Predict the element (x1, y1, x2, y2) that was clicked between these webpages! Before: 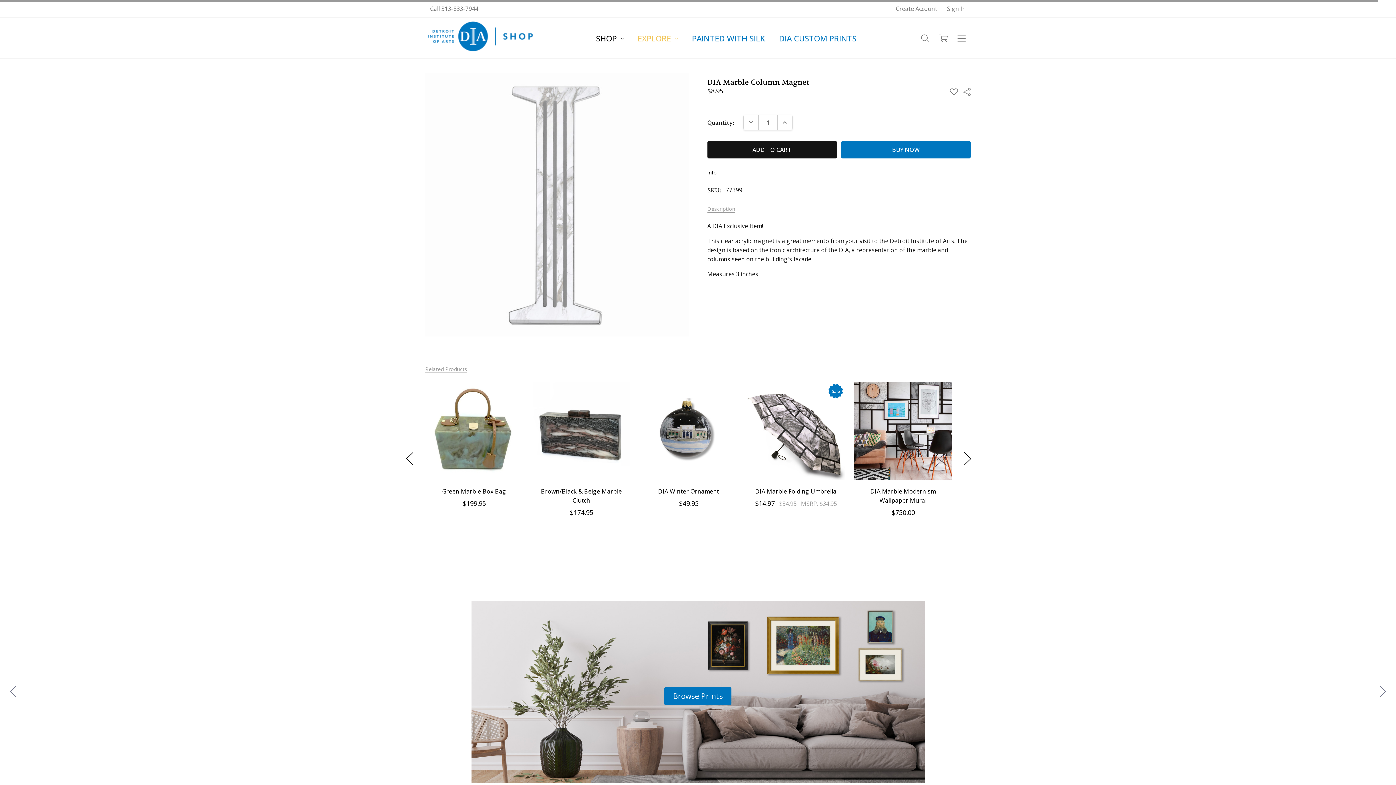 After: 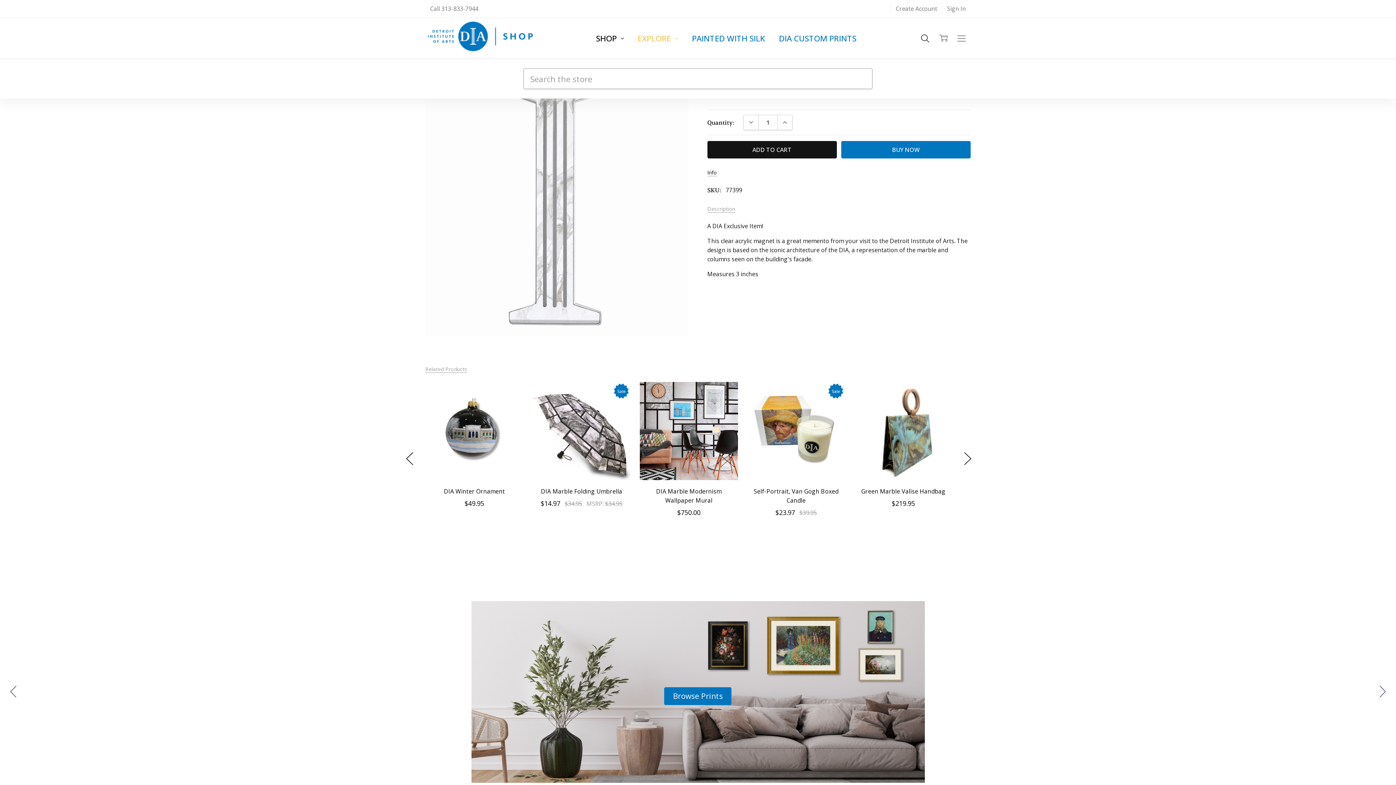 Action: bbox: (916, 27, 934, 48)